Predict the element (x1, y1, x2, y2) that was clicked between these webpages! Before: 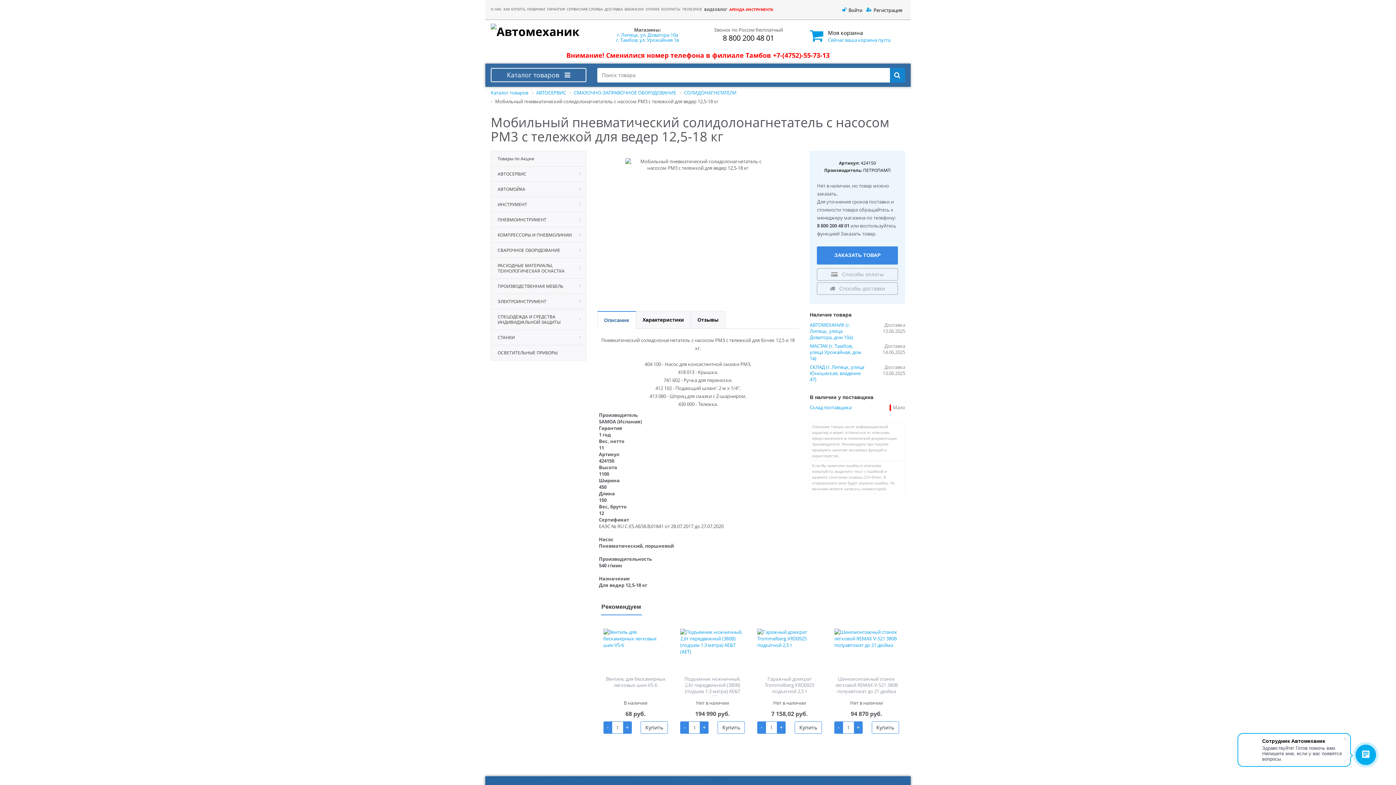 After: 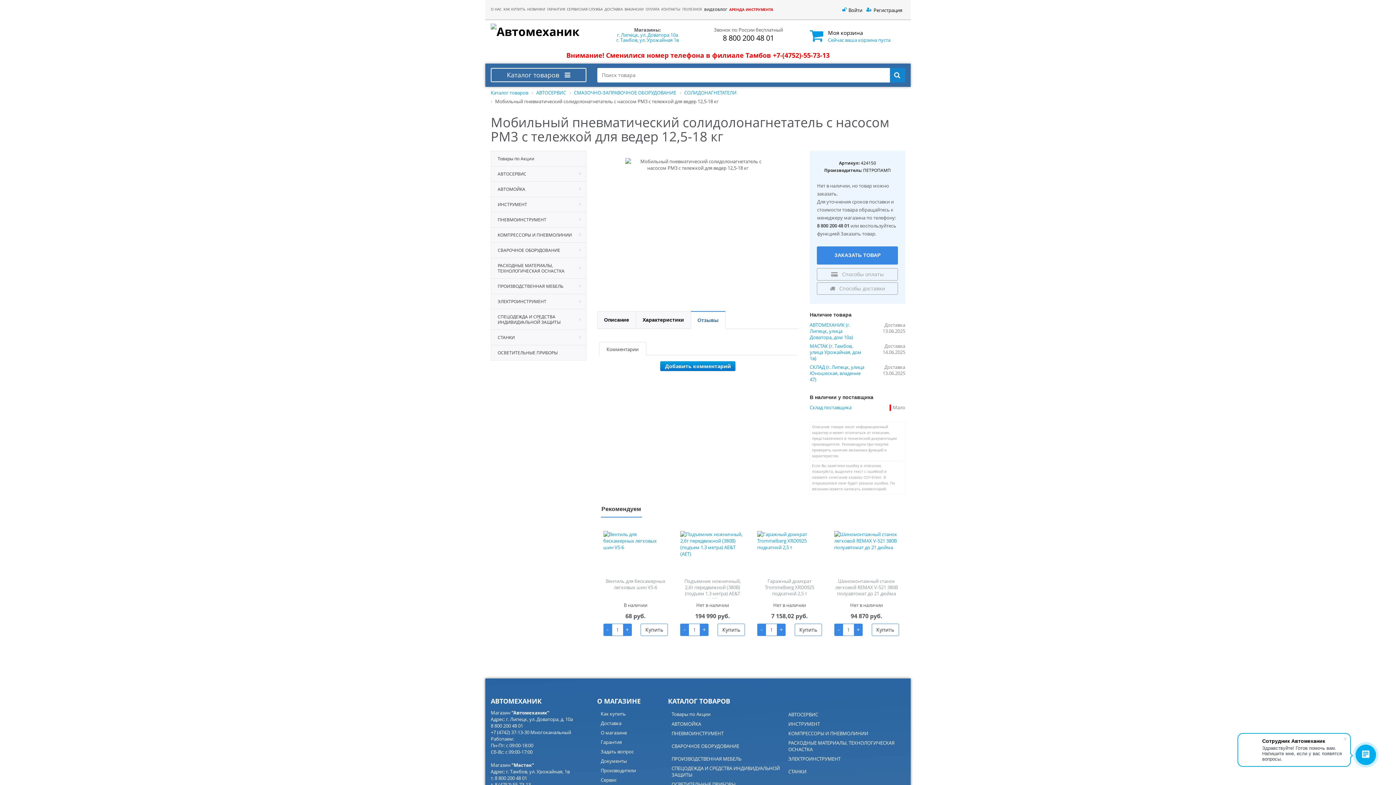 Action: bbox: (690, 311, 725, 328) label: Отзывы